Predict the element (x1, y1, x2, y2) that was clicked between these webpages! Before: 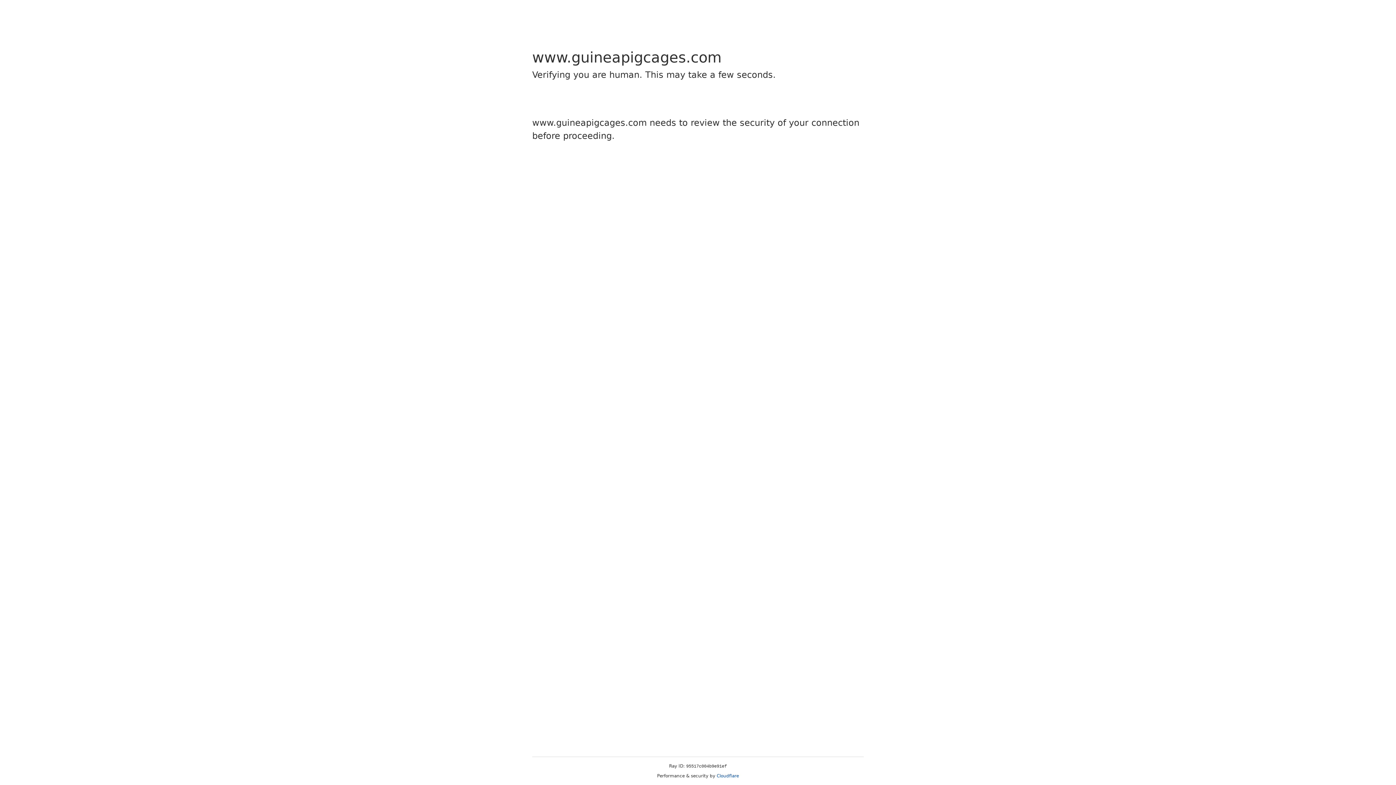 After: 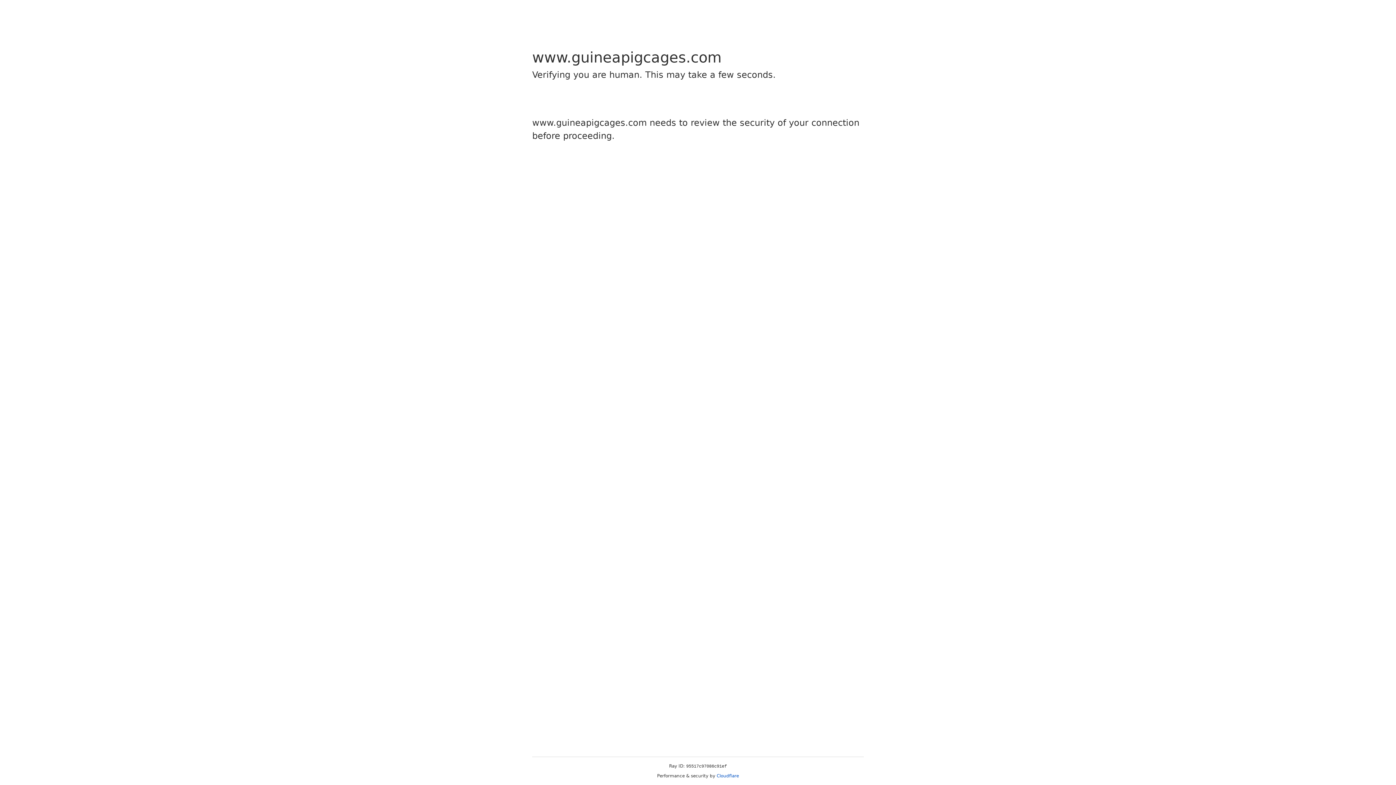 Action: label: Cloudflare bbox: (716, 773, 739, 778)